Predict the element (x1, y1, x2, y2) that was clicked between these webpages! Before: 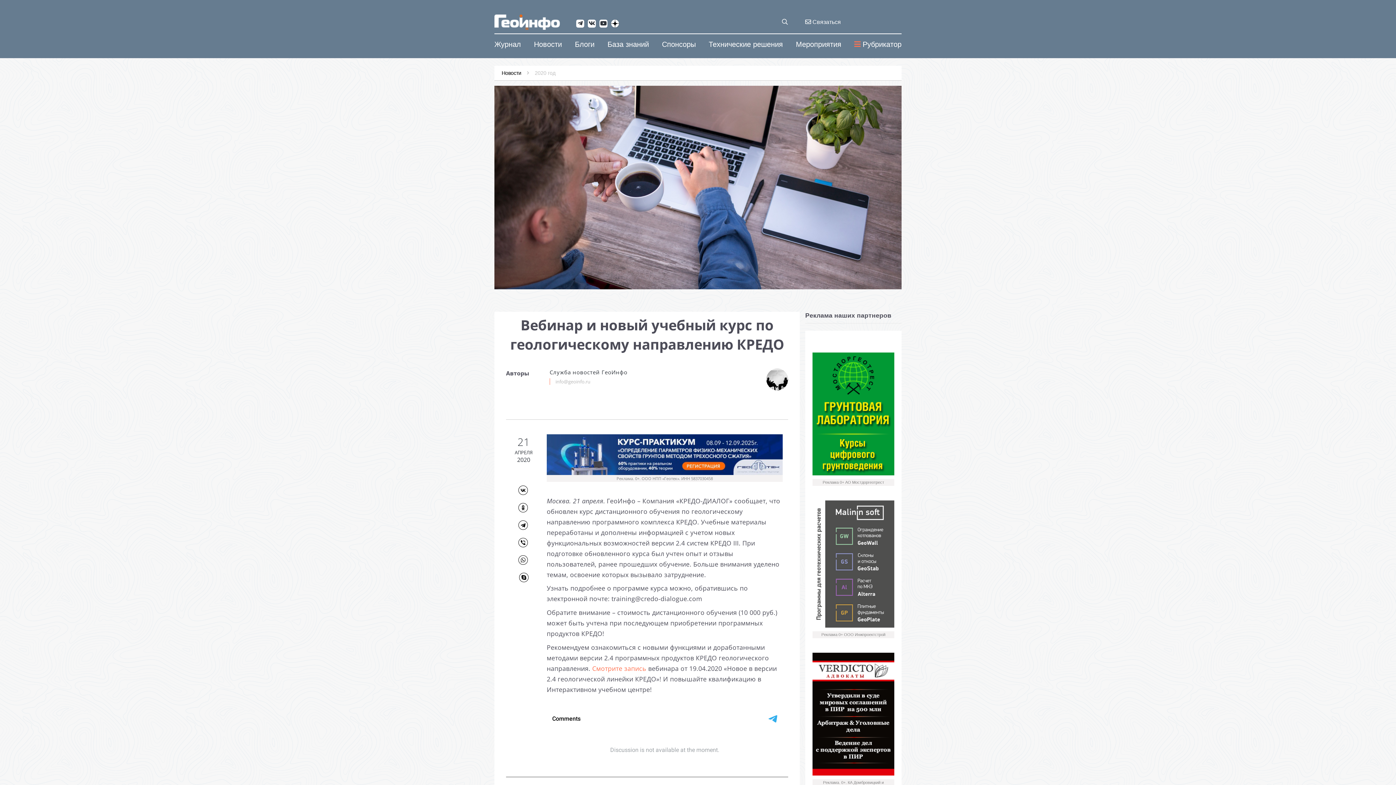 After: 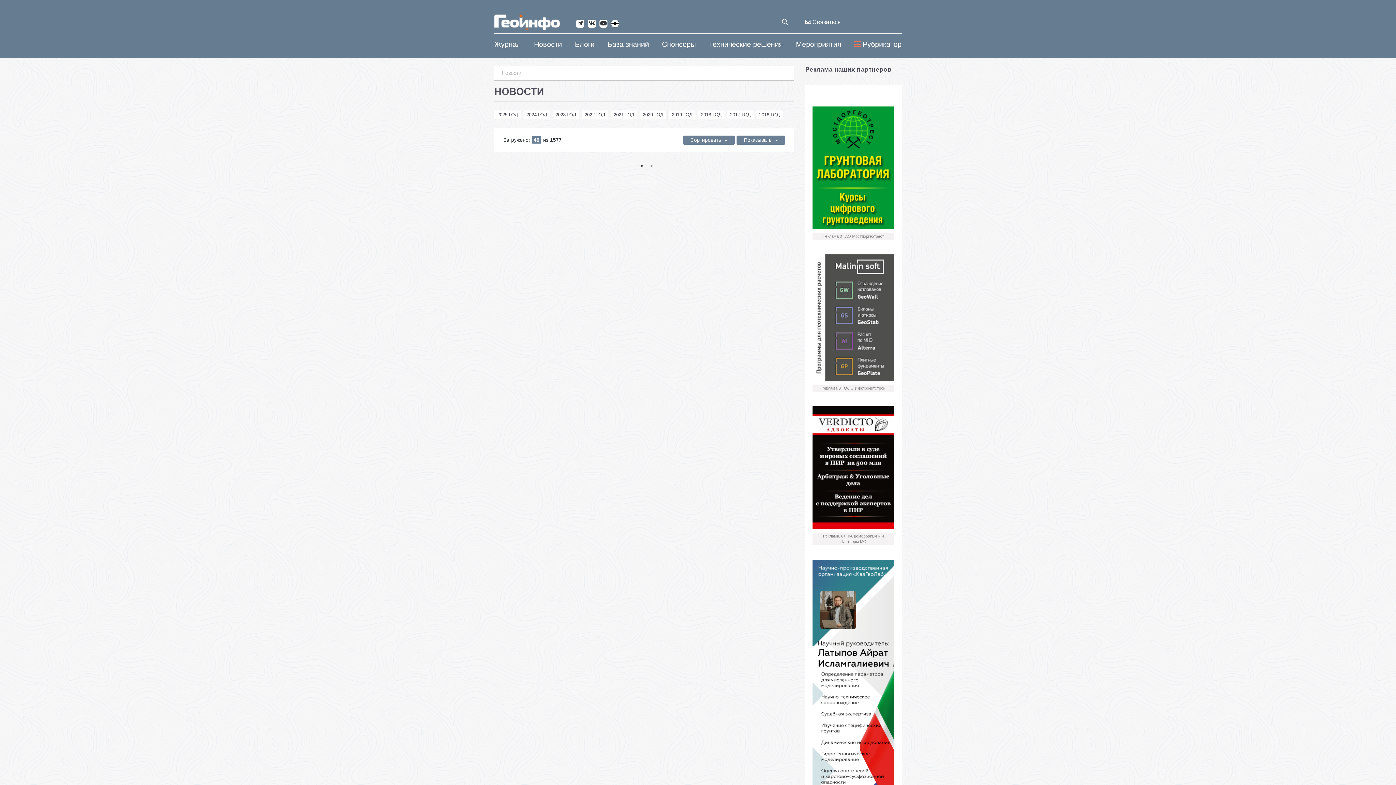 Action: label: Новости bbox: (501, 70, 521, 76)